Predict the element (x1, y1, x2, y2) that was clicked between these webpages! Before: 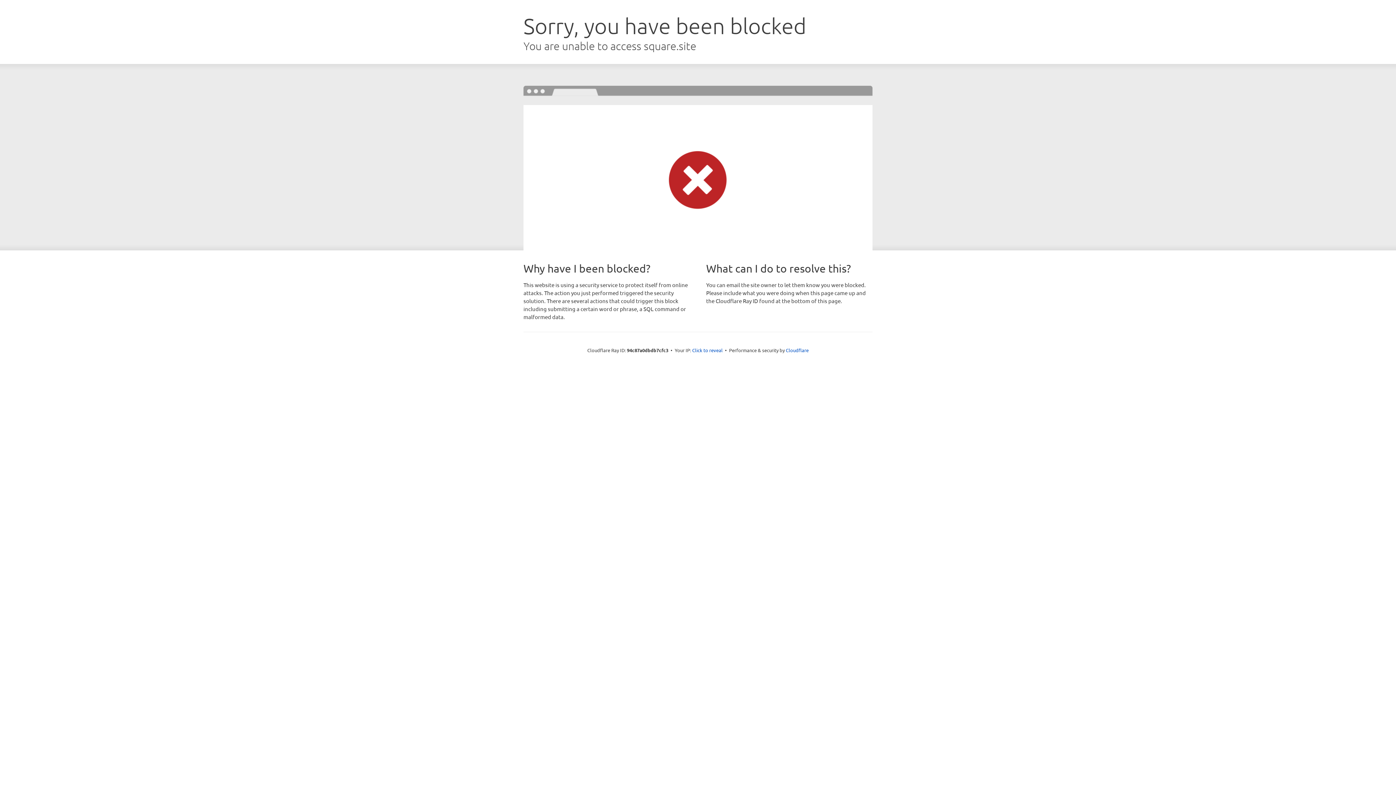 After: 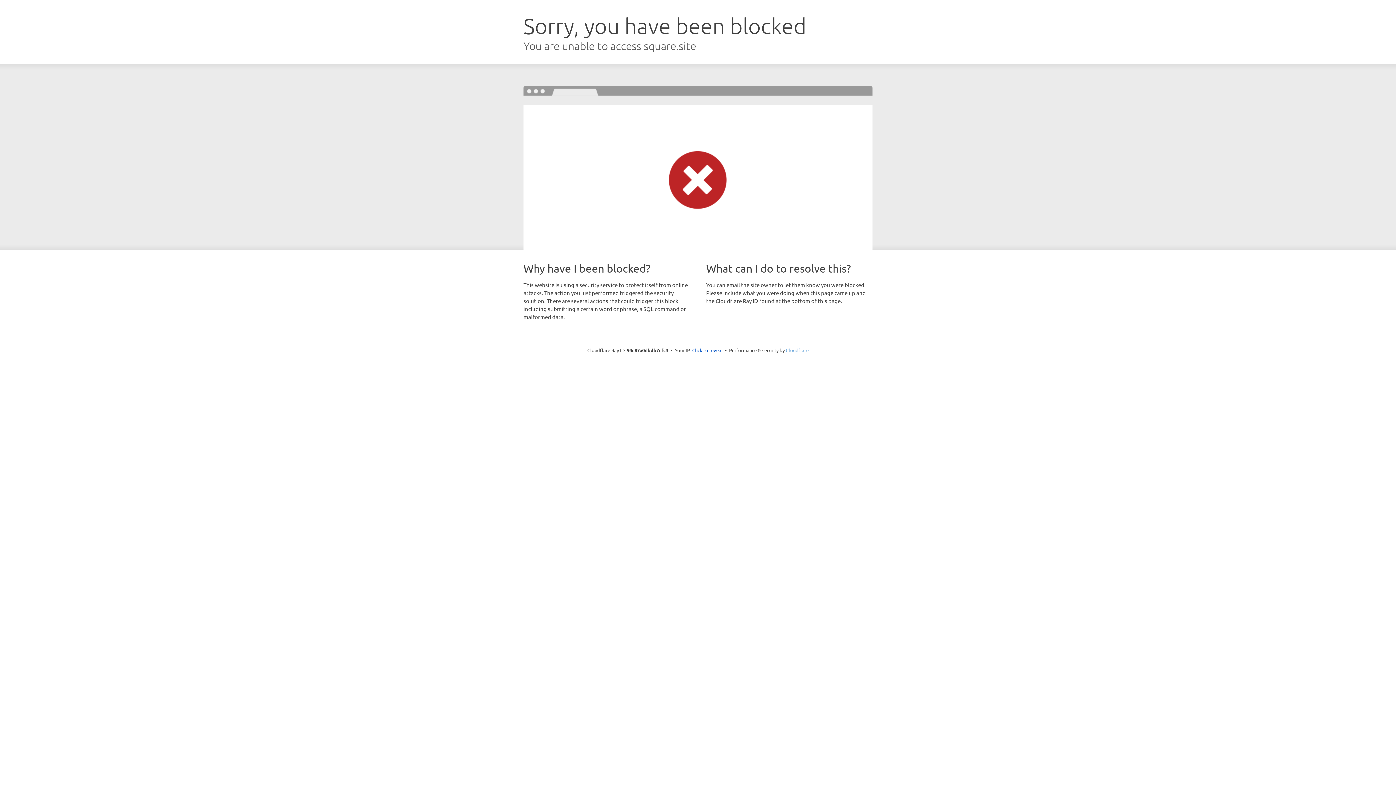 Action: label: Cloudflare bbox: (786, 347, 808, 353)